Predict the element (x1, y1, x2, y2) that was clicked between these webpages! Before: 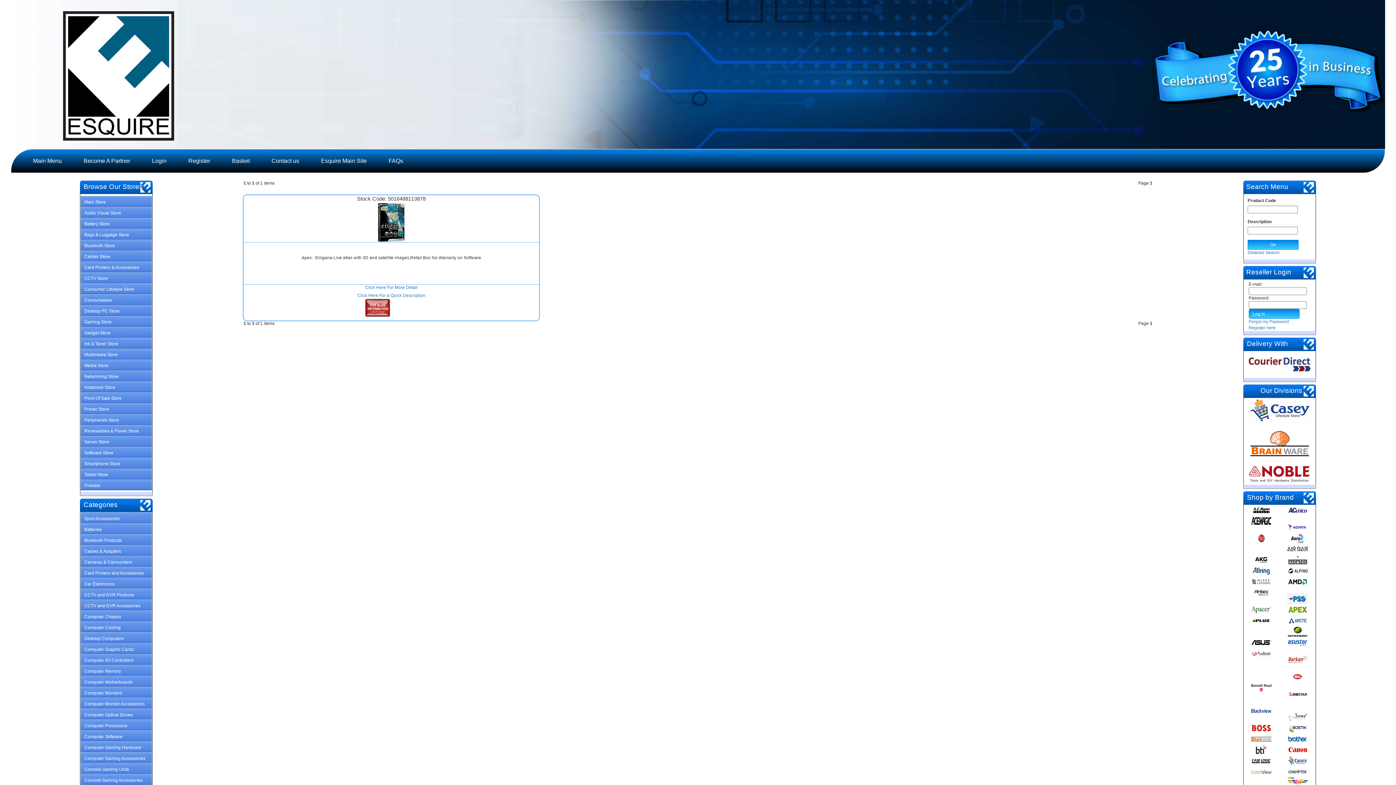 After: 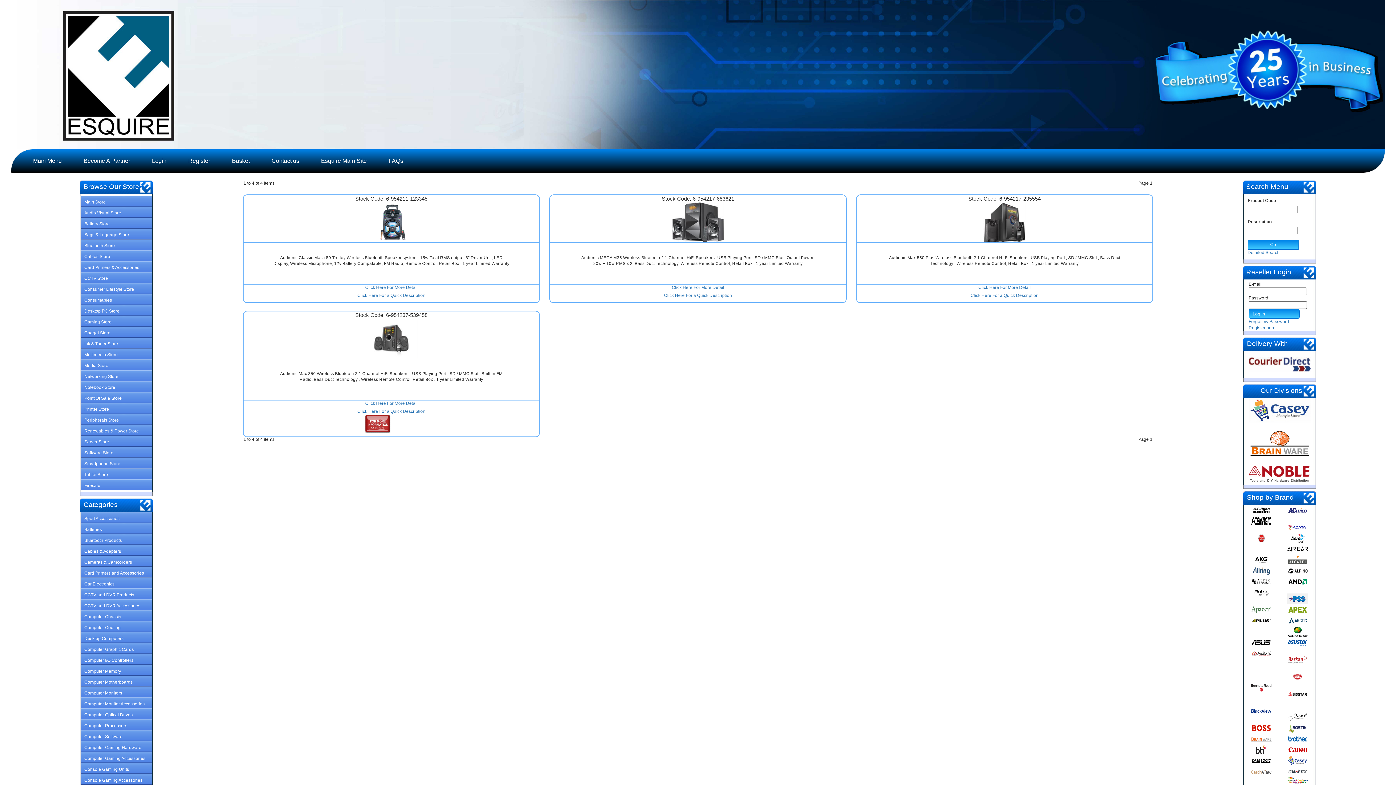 Action: bbox: (1249, 648, 1274, 659)